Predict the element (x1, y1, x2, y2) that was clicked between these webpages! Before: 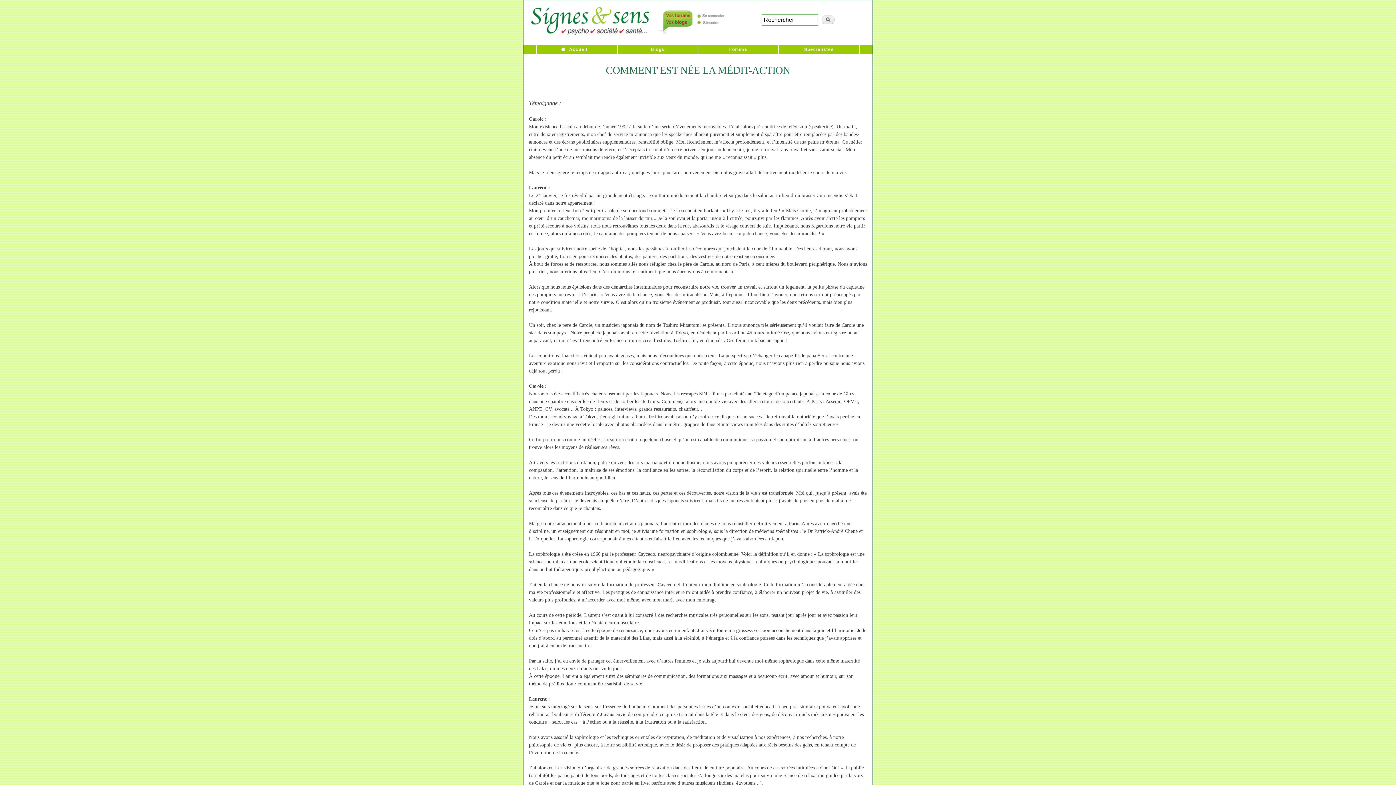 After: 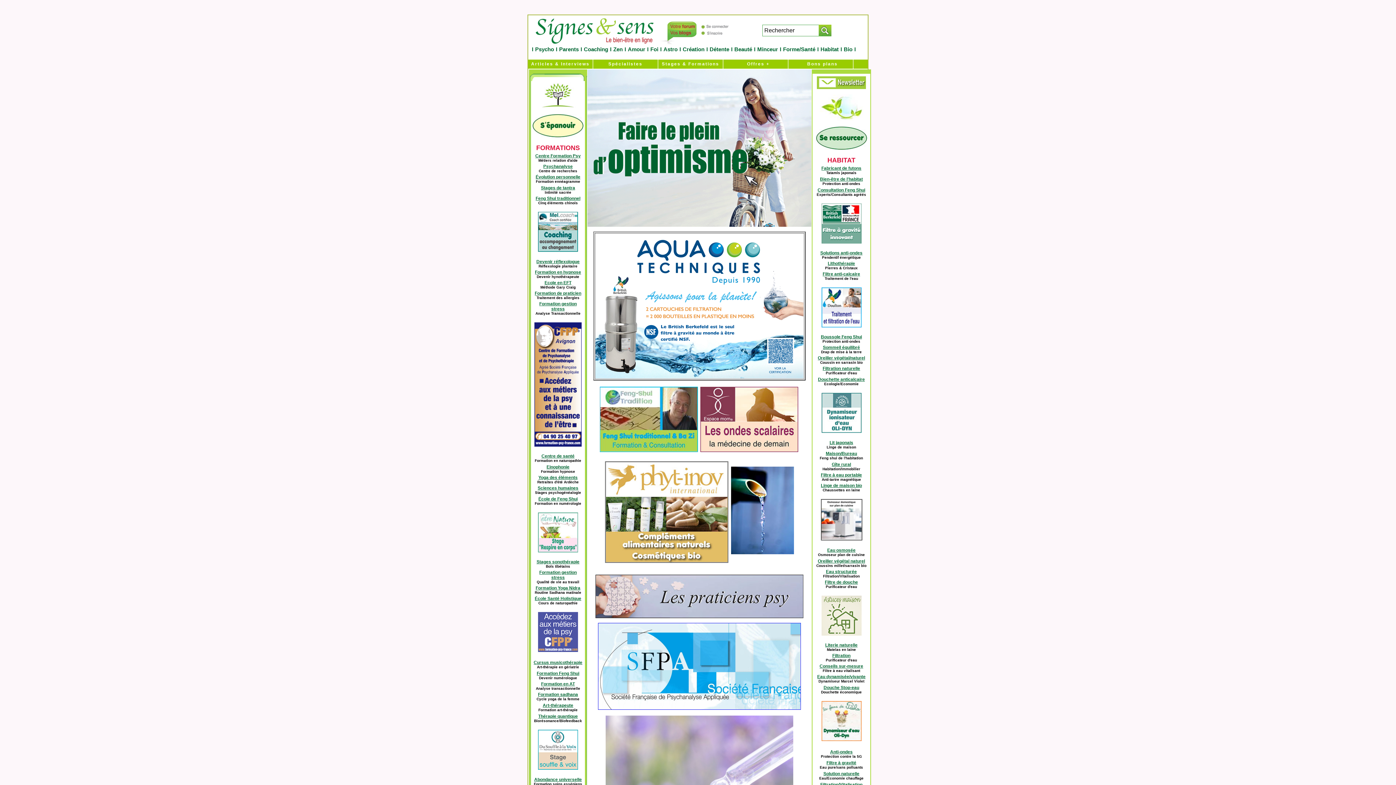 Action: label: Accueil bbox: (557, 46, 587, 52)